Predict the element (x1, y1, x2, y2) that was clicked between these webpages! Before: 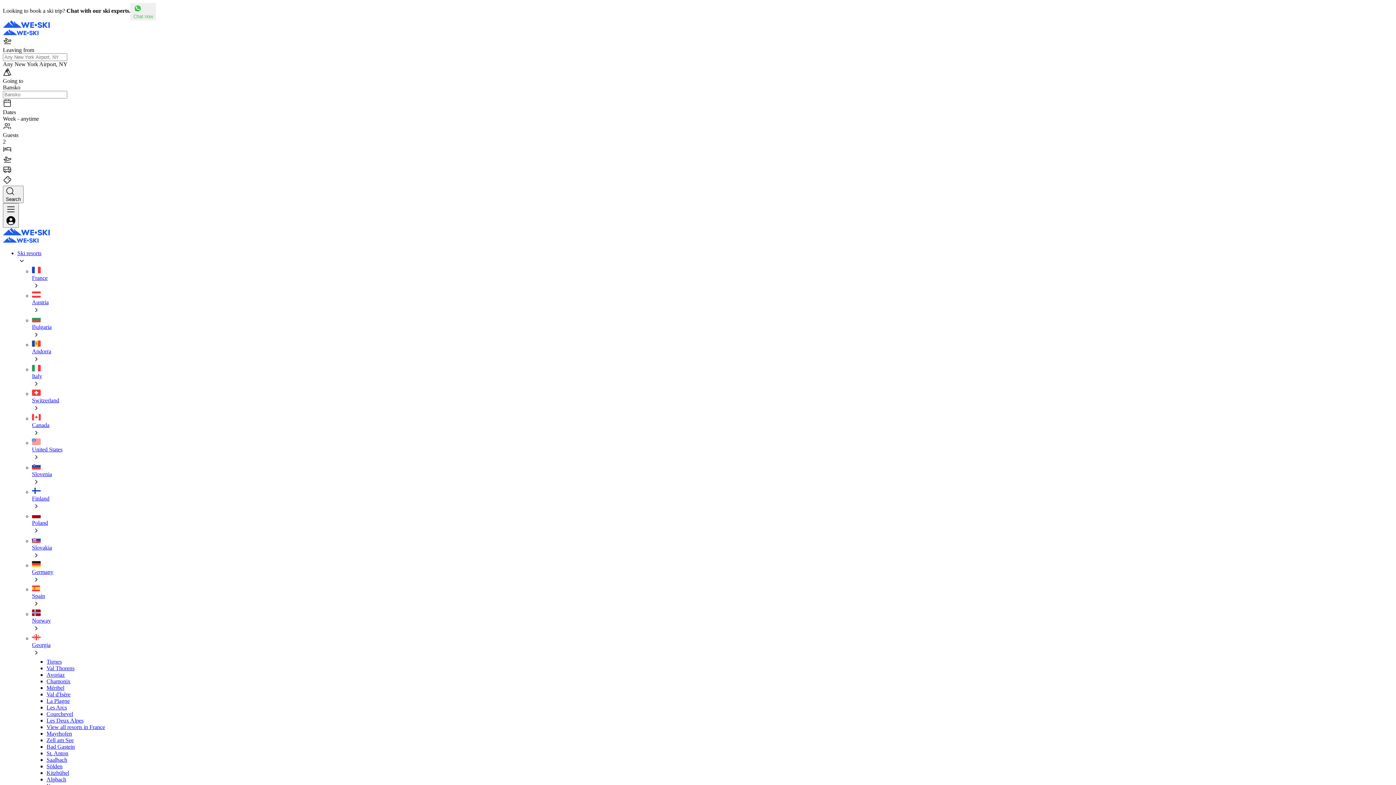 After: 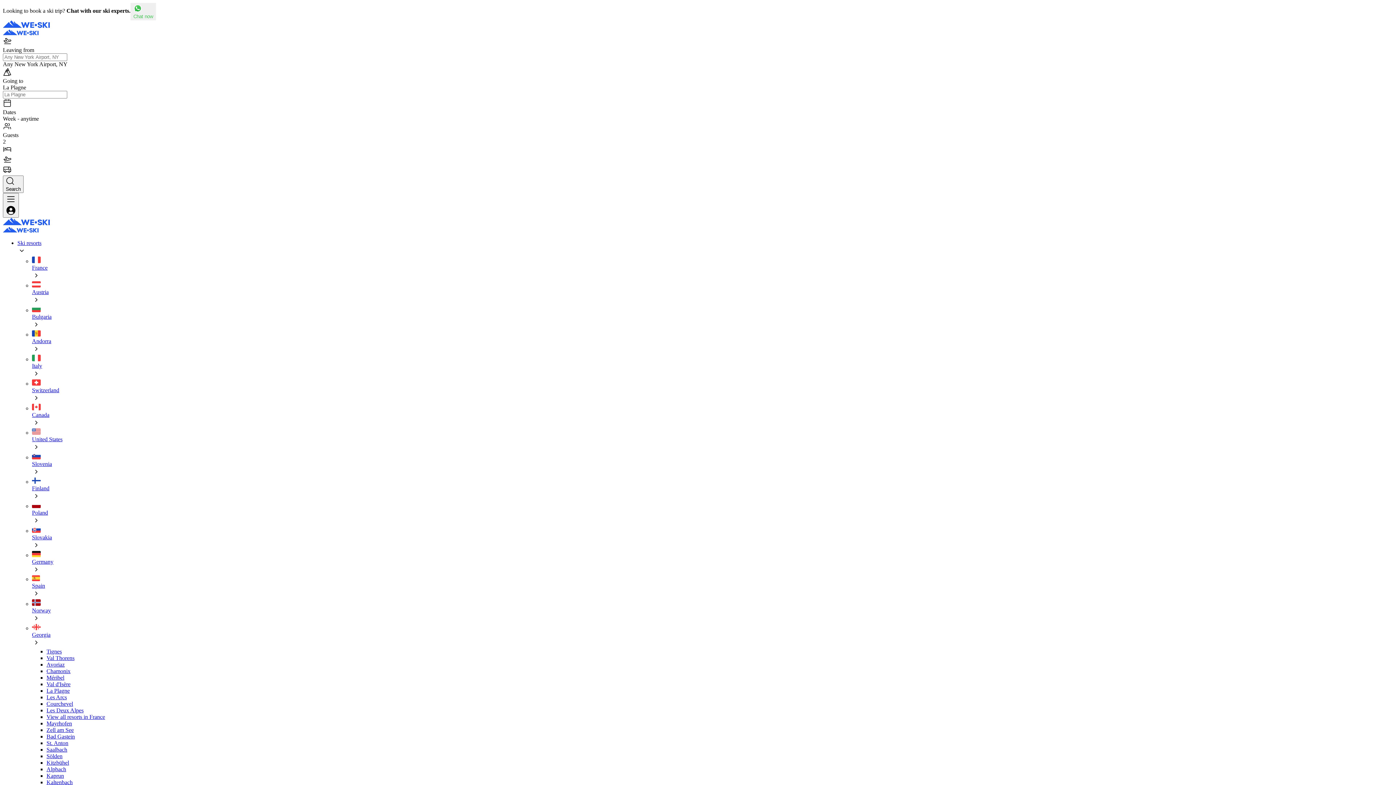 Action: label: La Plagne bbox: (46, 698, 1393, 704)